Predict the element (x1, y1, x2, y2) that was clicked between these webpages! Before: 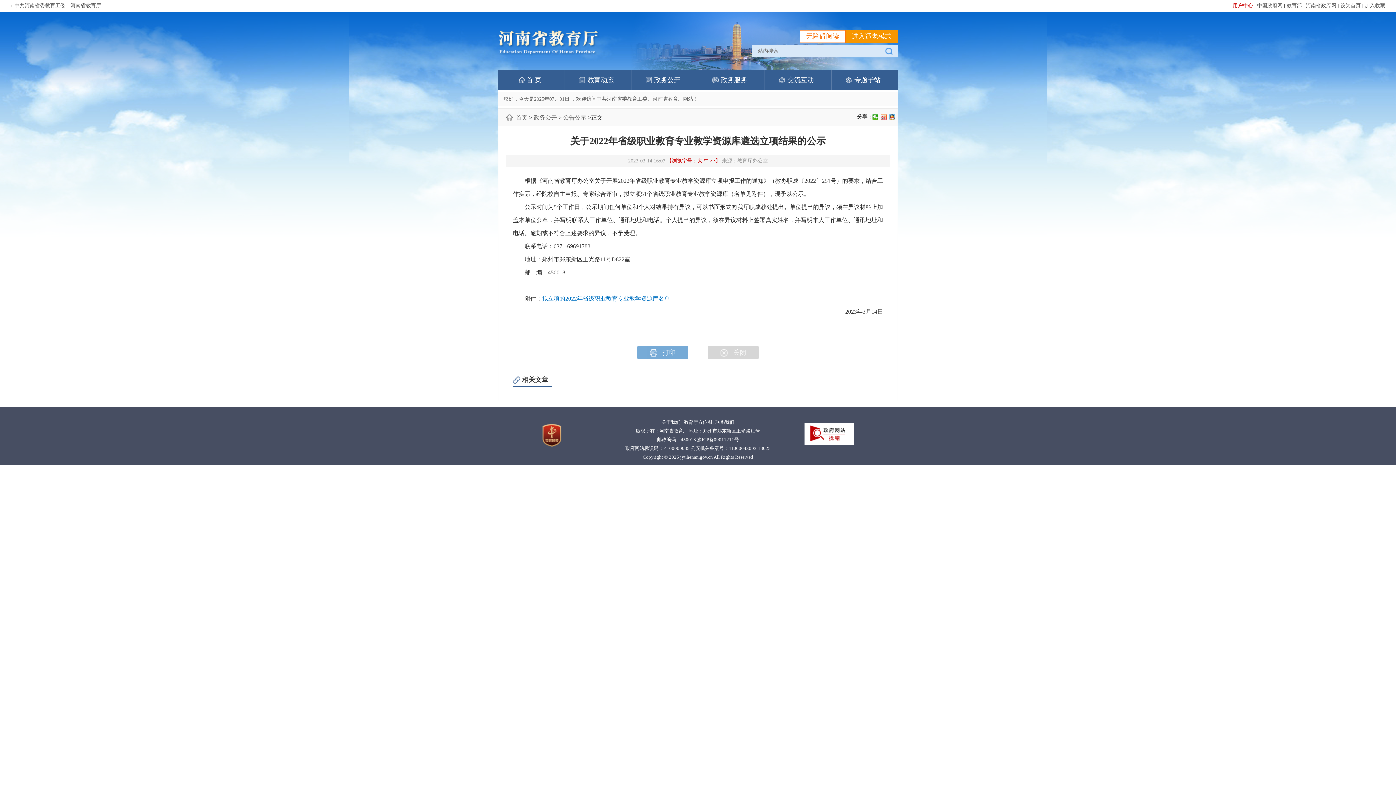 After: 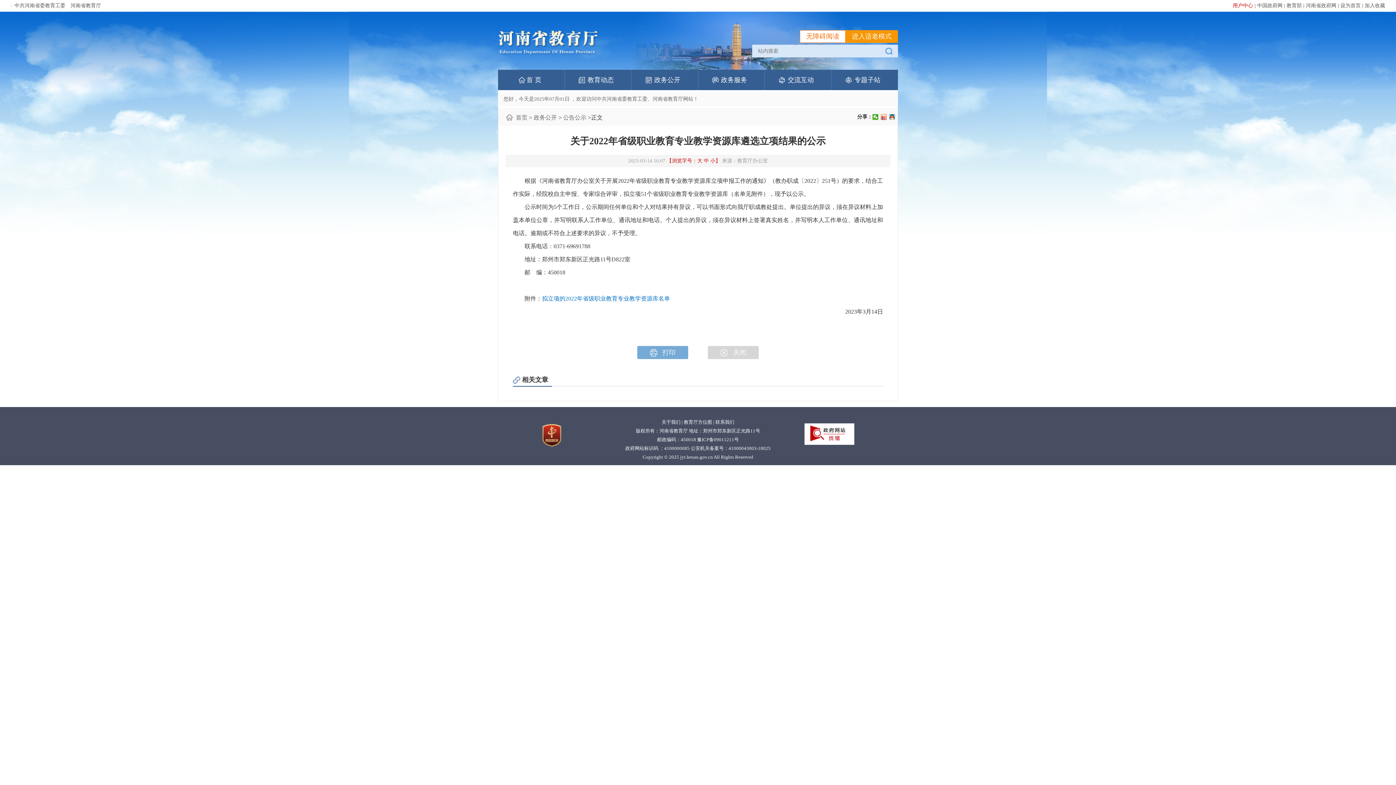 Action: bbox: (541, 423, 562, 448)